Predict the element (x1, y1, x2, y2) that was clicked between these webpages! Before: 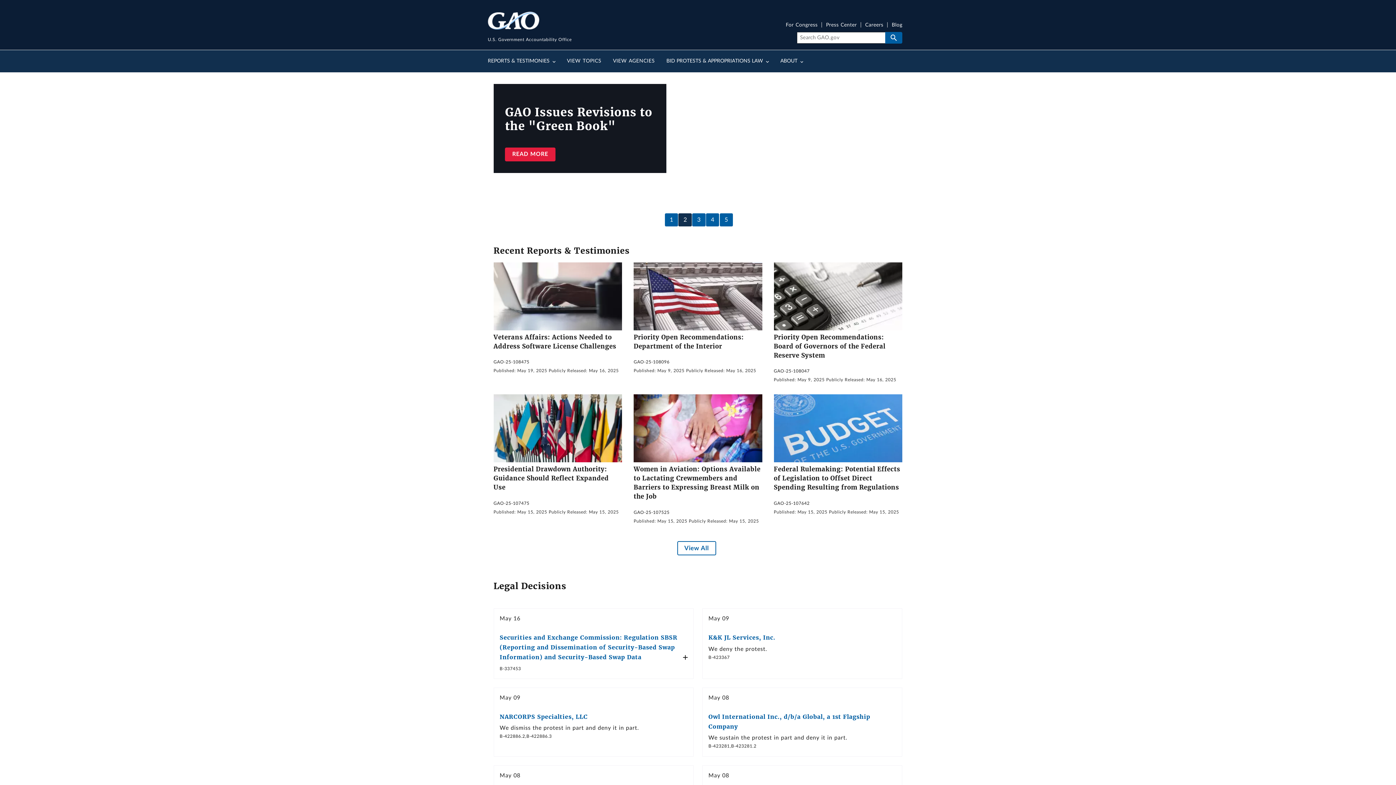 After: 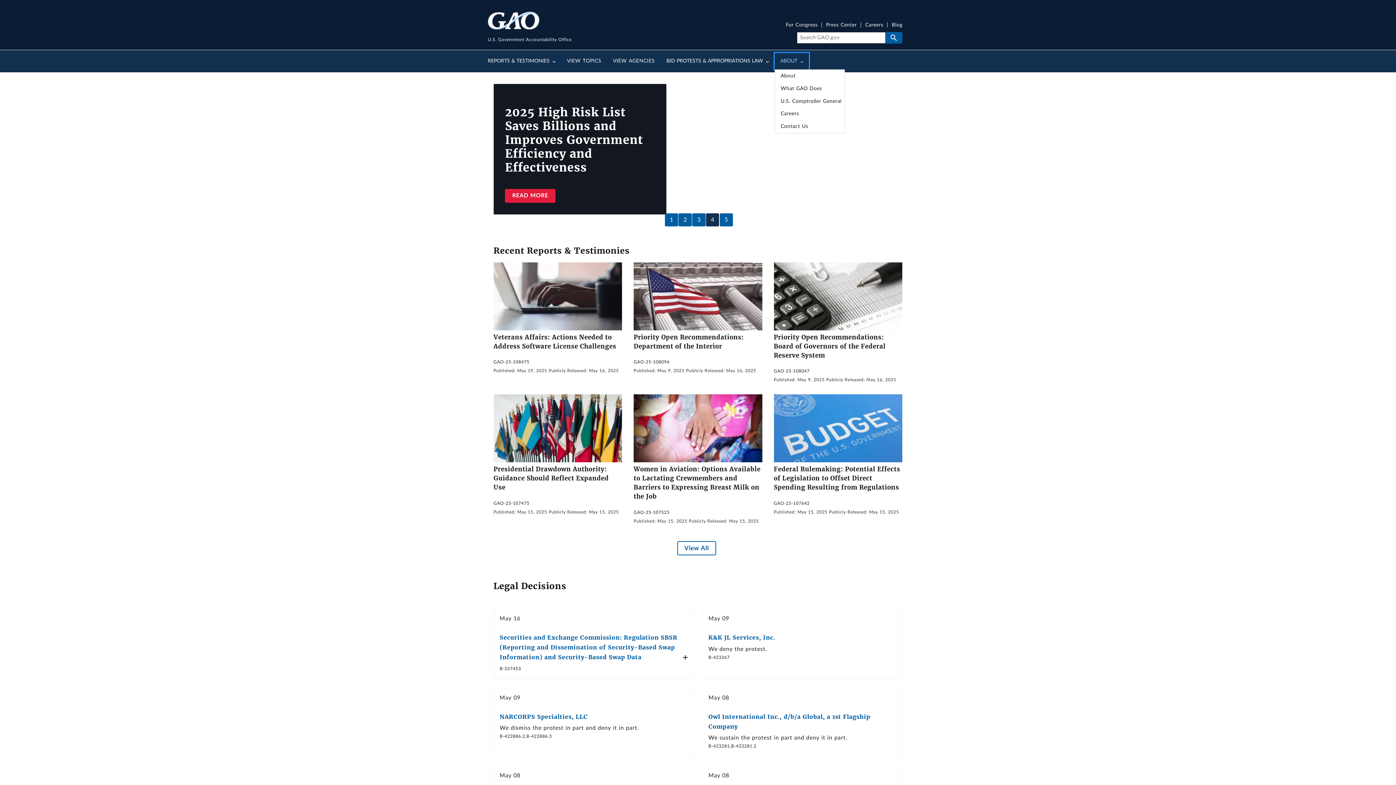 Action: bbox: (774, 53, 809, 69) label: ABOUT